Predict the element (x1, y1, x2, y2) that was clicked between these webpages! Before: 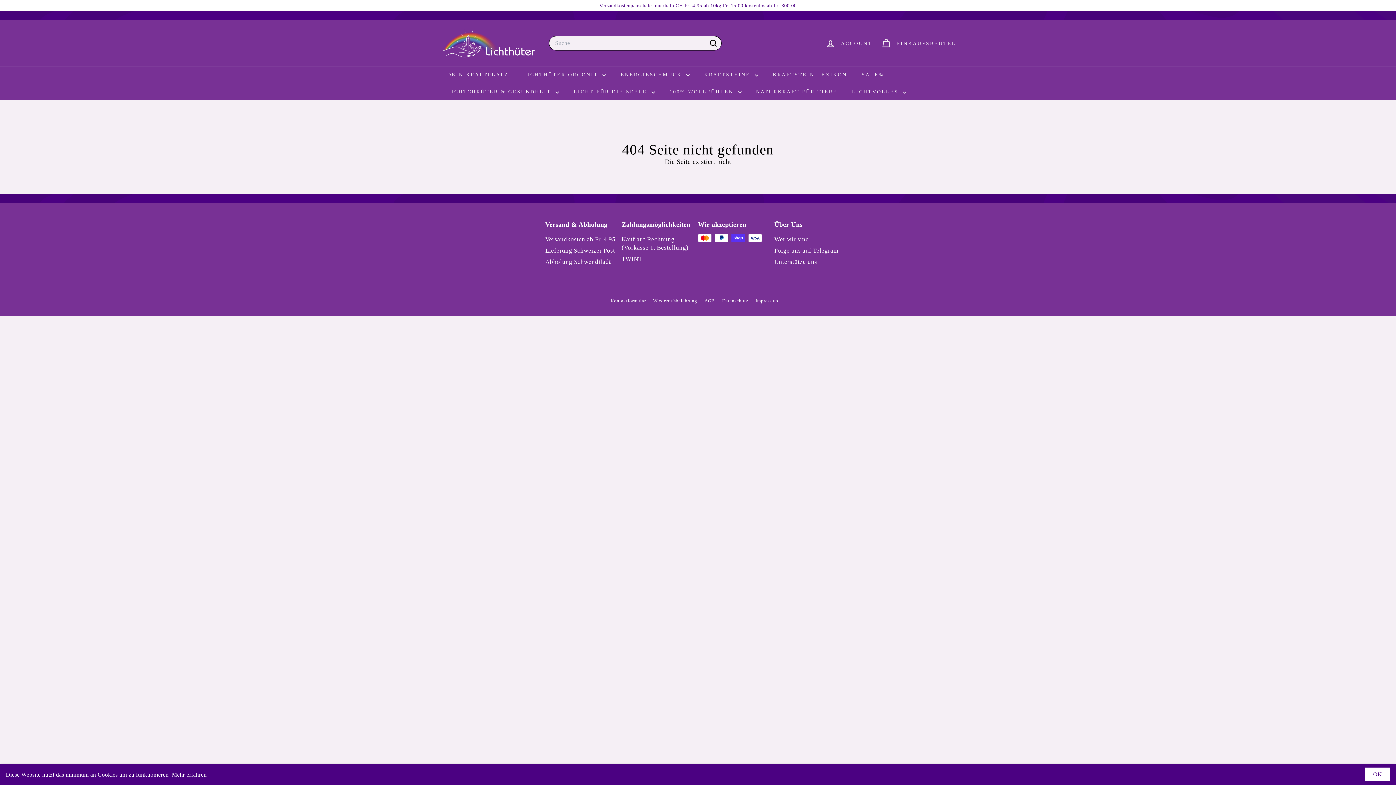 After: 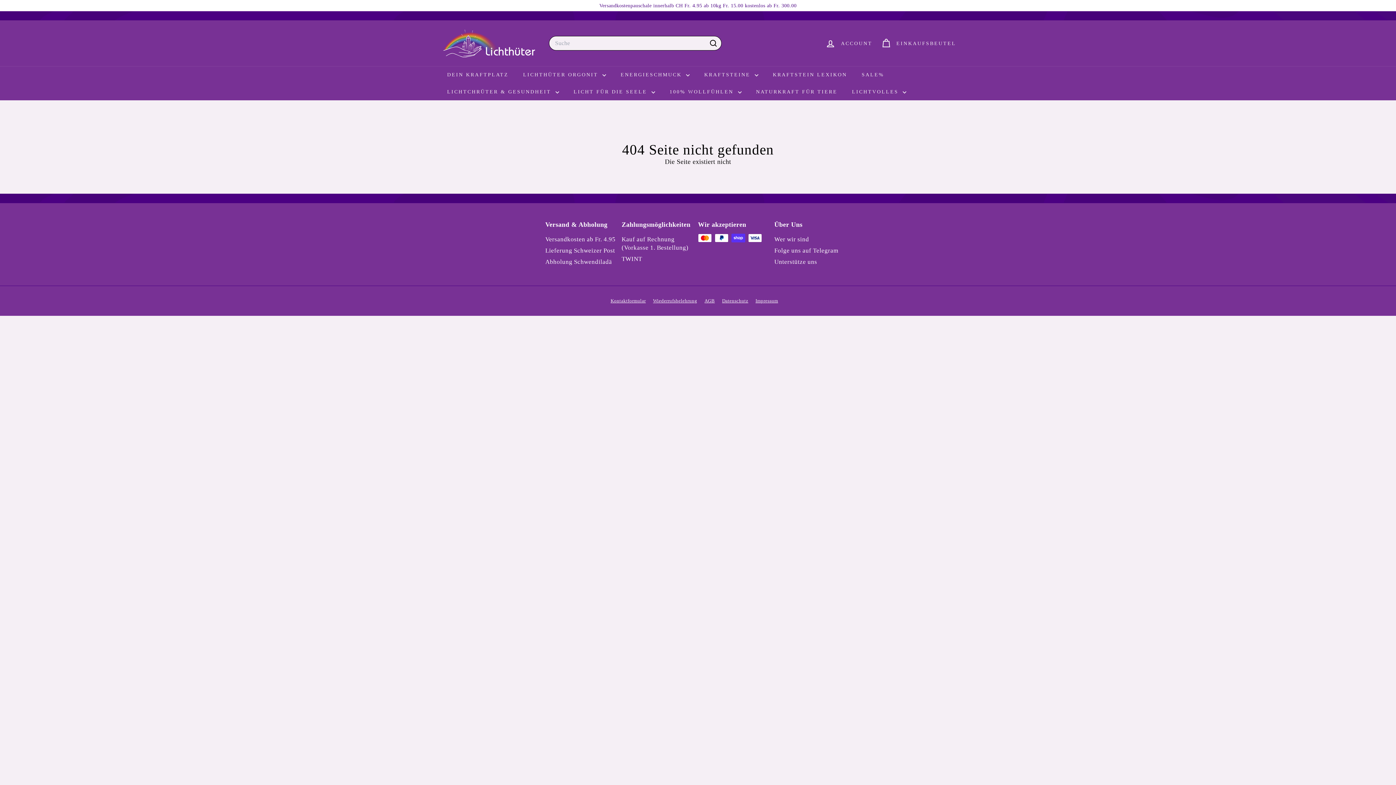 Action: label: OK bbox: (1365, 768, 1390, 781)